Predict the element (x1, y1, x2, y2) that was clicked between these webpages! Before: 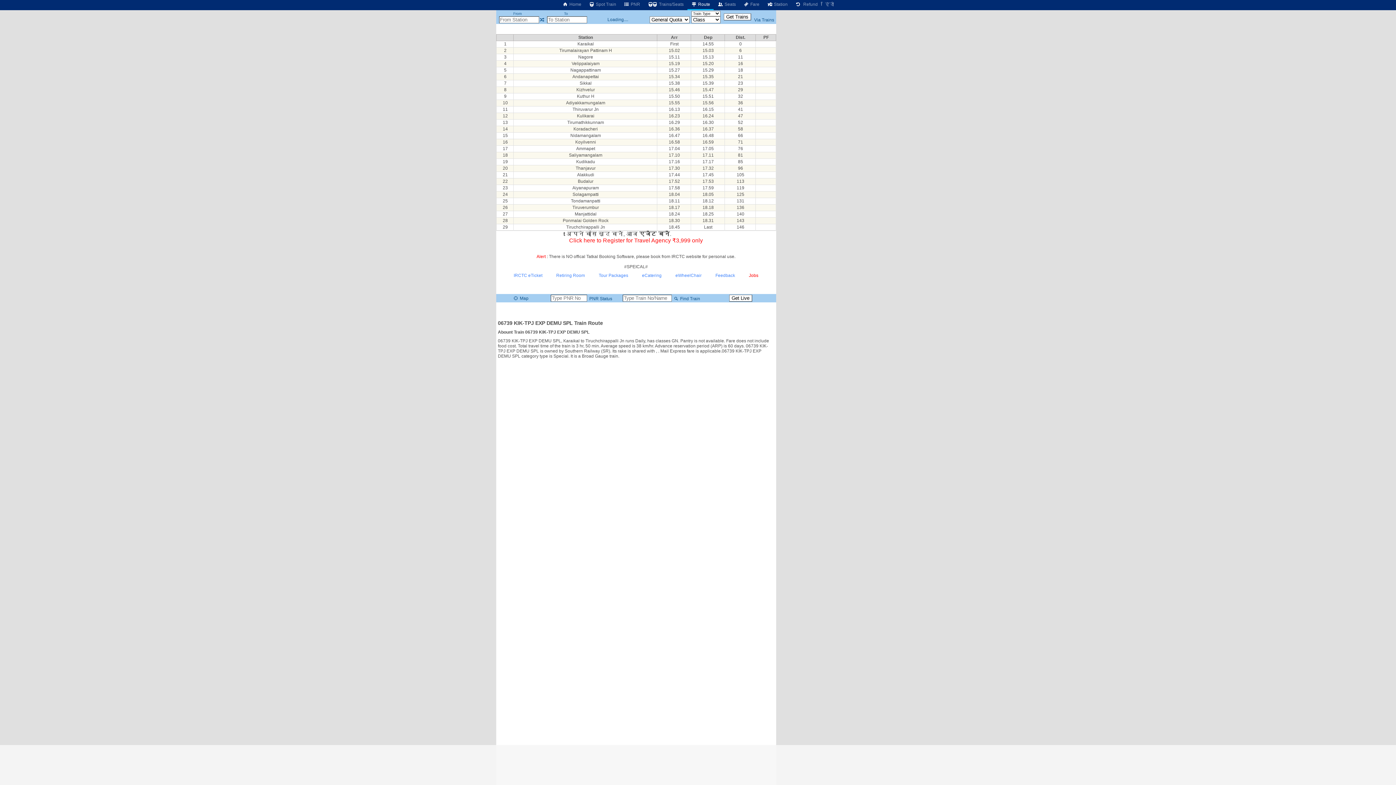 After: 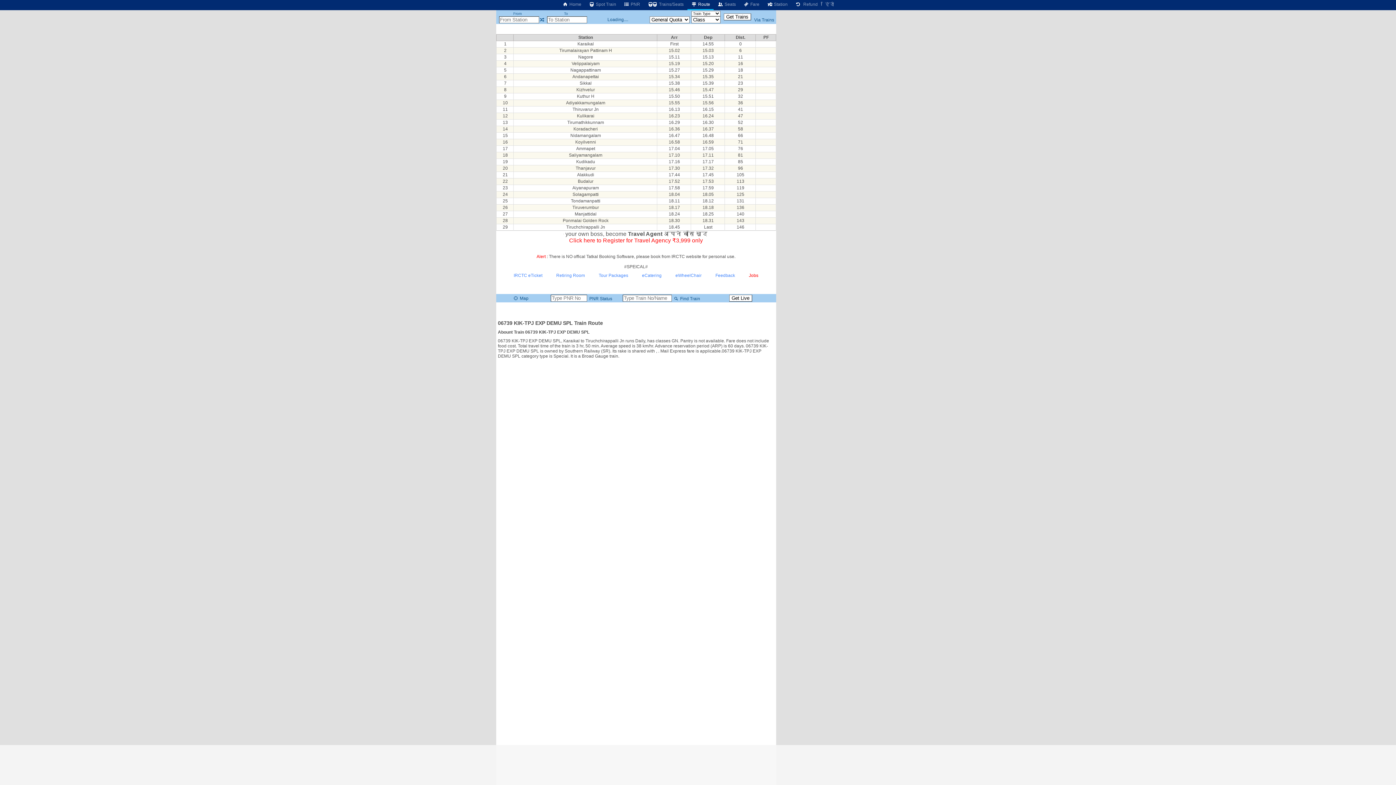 Action: bbox: (539, 17, 545, 22)